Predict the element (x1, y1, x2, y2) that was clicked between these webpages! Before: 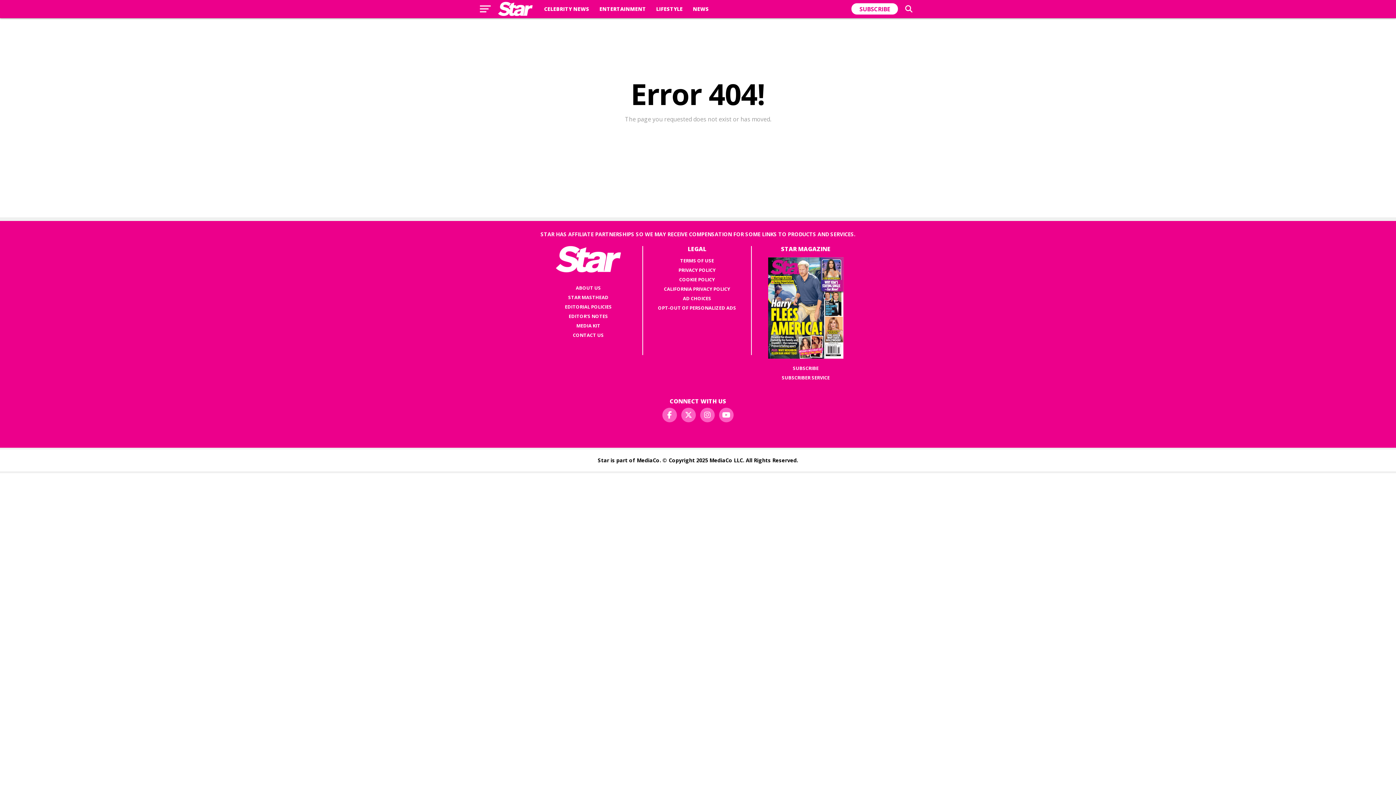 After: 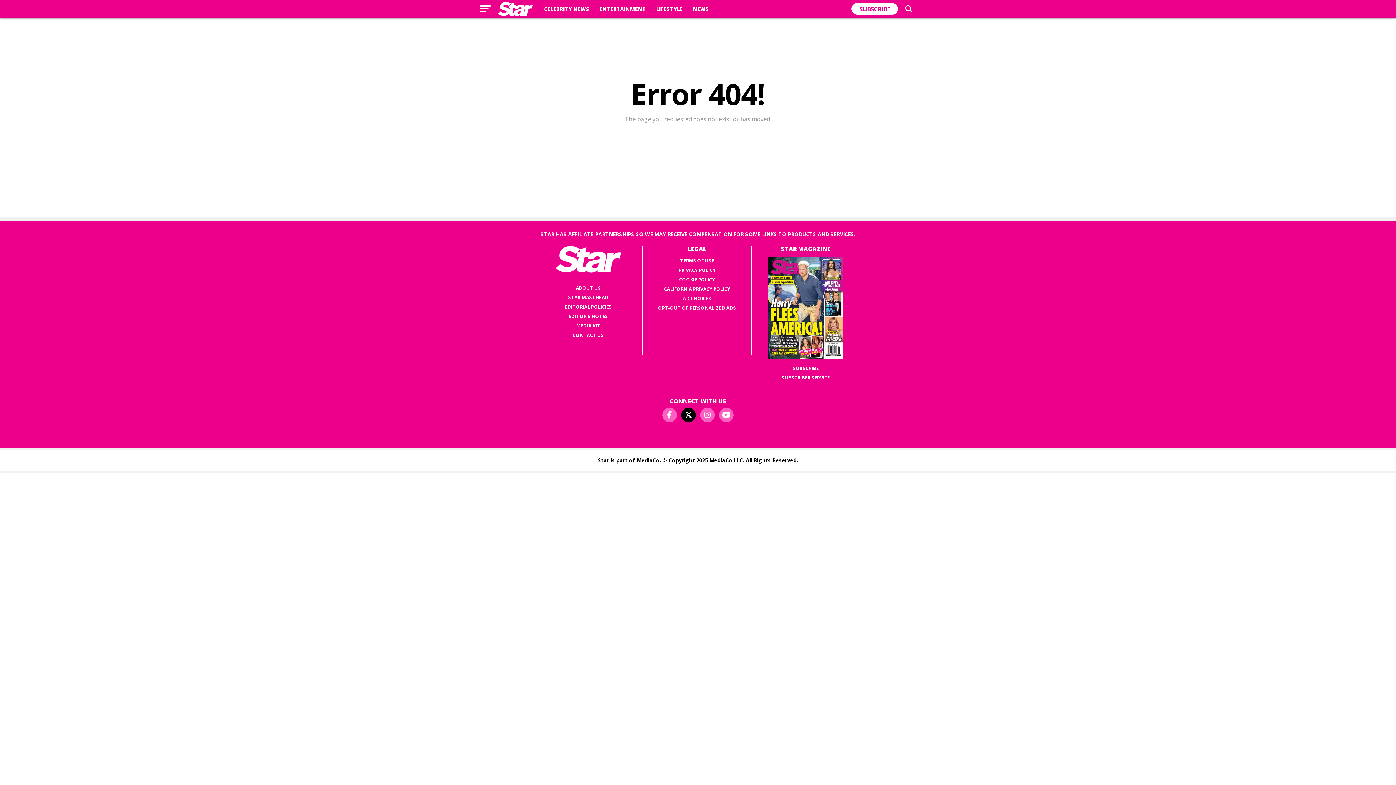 Action: bbox: (681, 408, 696, 422)